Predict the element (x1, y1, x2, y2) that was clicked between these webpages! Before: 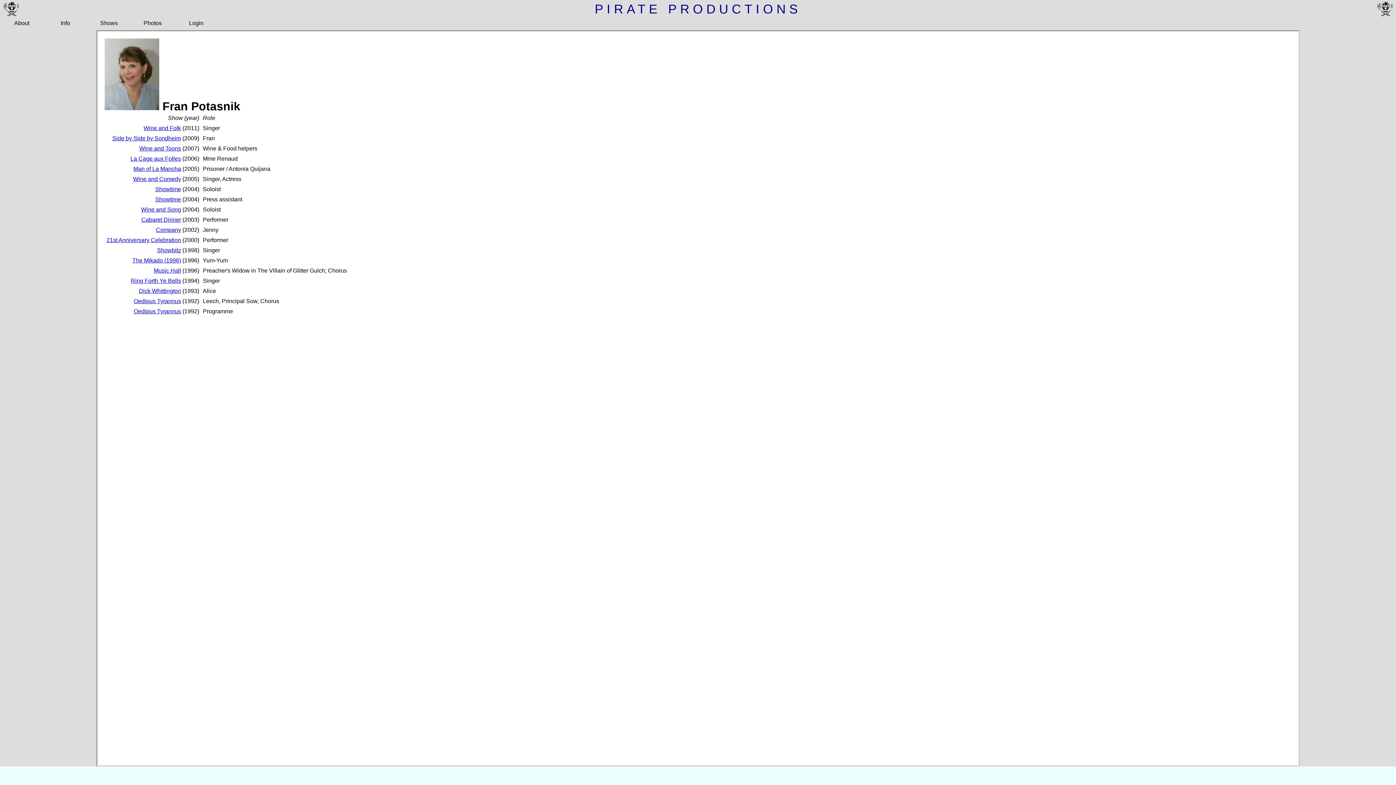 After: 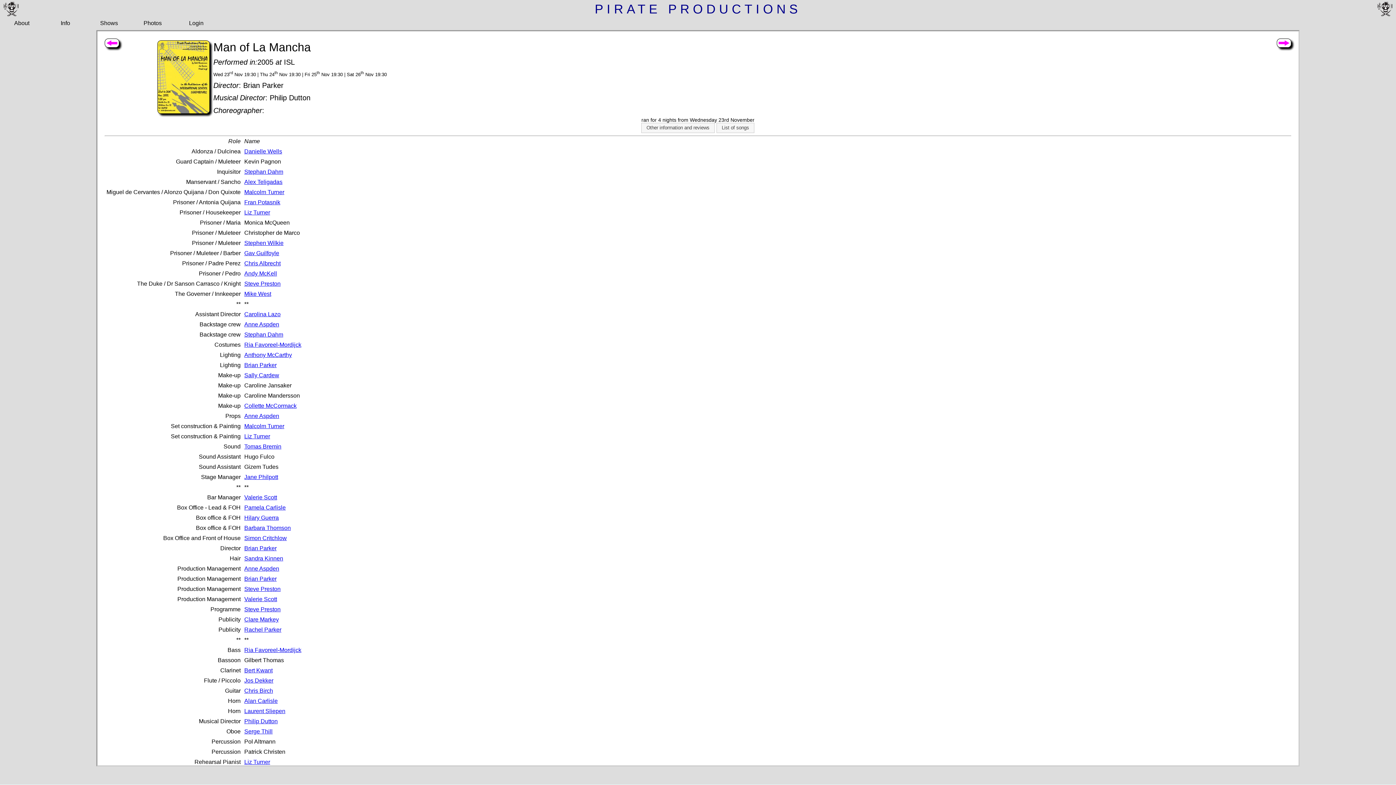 Action: bbox: (133, 165, 181, 172) label: Man of La Mancha